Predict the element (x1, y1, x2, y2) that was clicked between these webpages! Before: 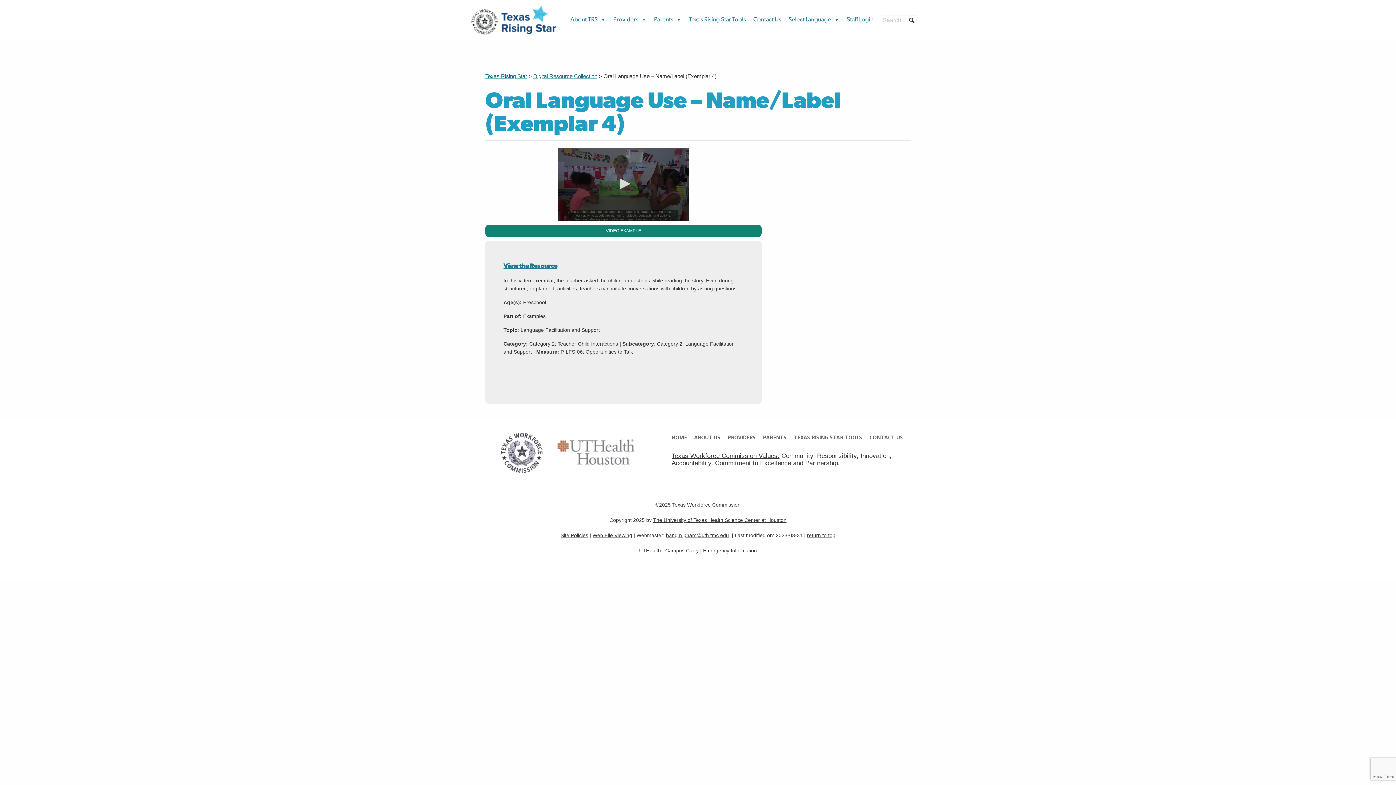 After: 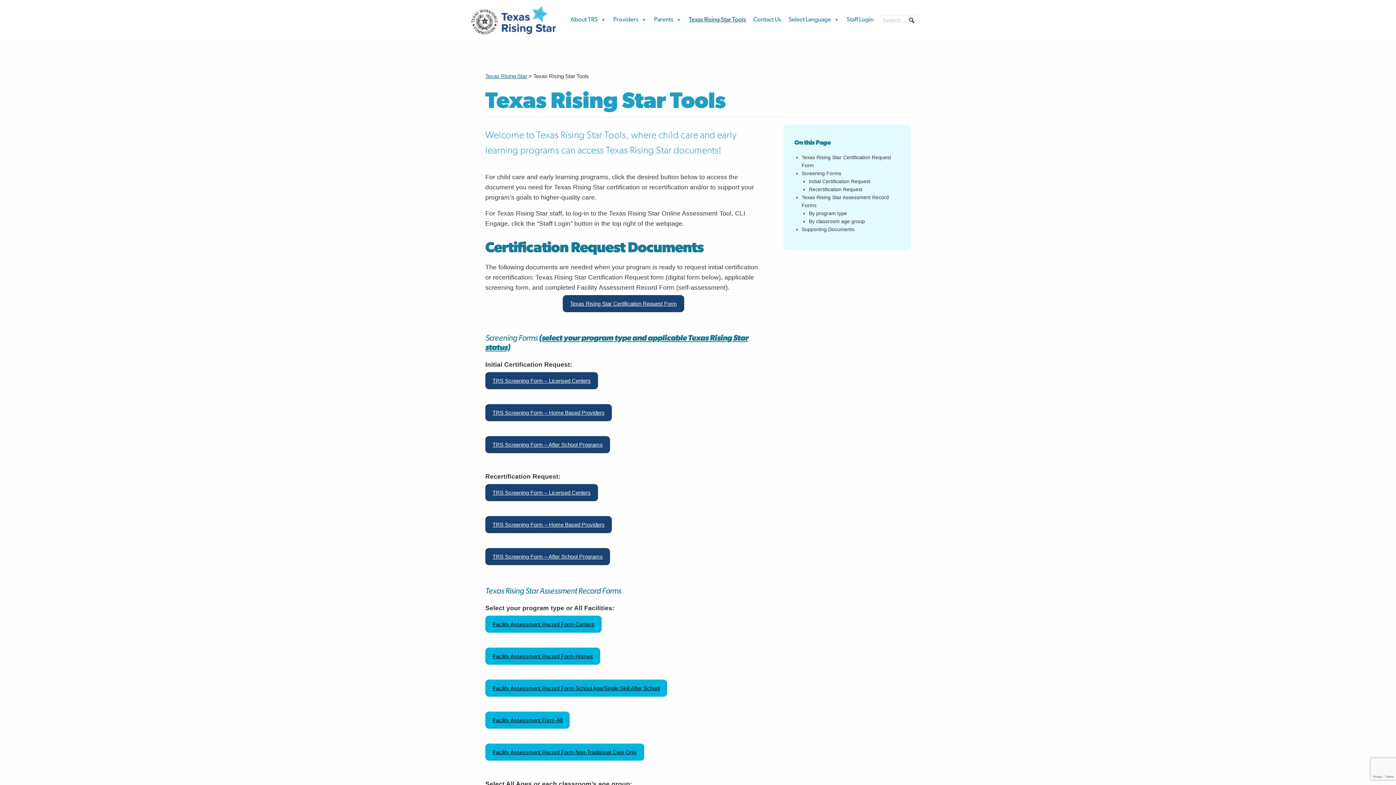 Action: bbox: (794, 430, 869, 445) label: TEXAS RISING STAR TOOLS